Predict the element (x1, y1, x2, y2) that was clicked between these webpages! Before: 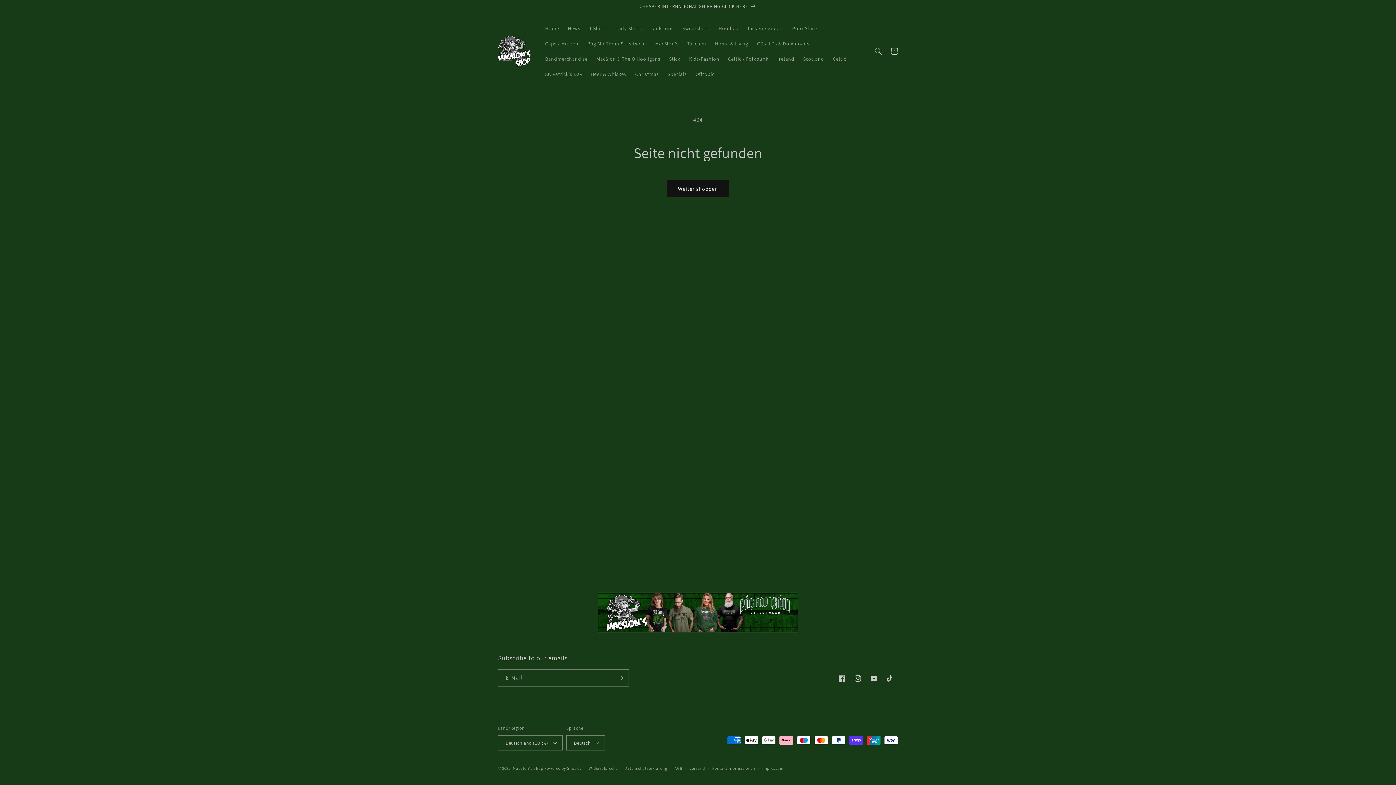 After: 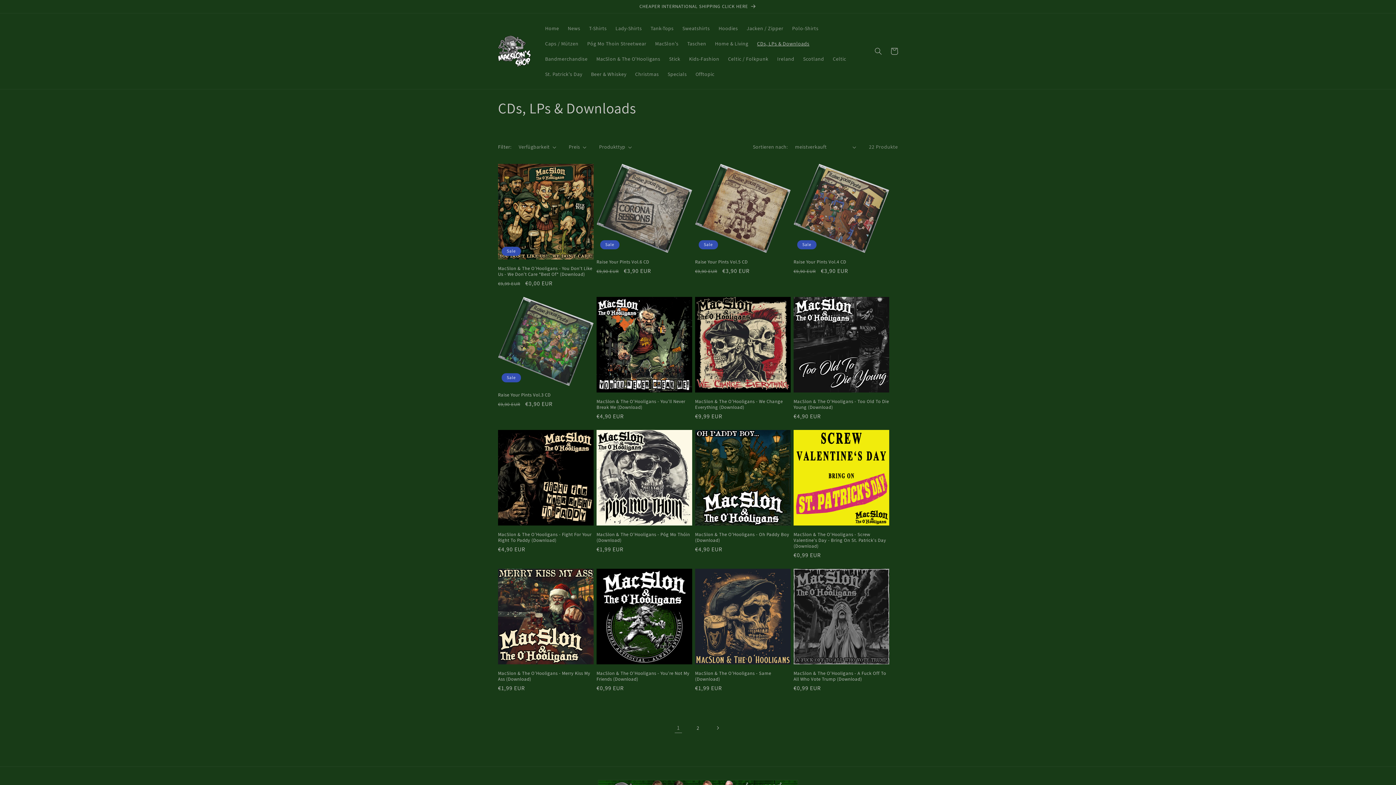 Action: bbox: (752, 36, 814, 51) label: CDs, LPs & Downloads